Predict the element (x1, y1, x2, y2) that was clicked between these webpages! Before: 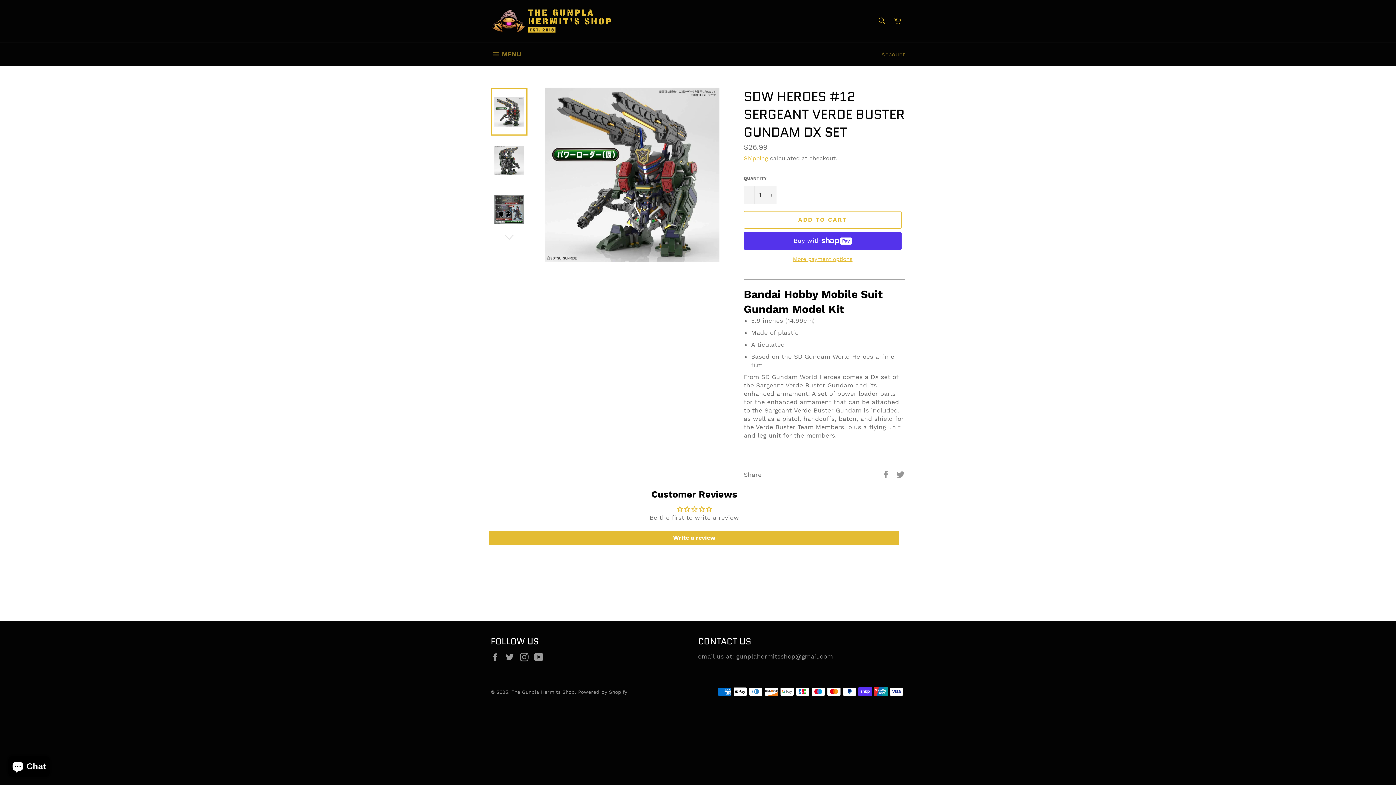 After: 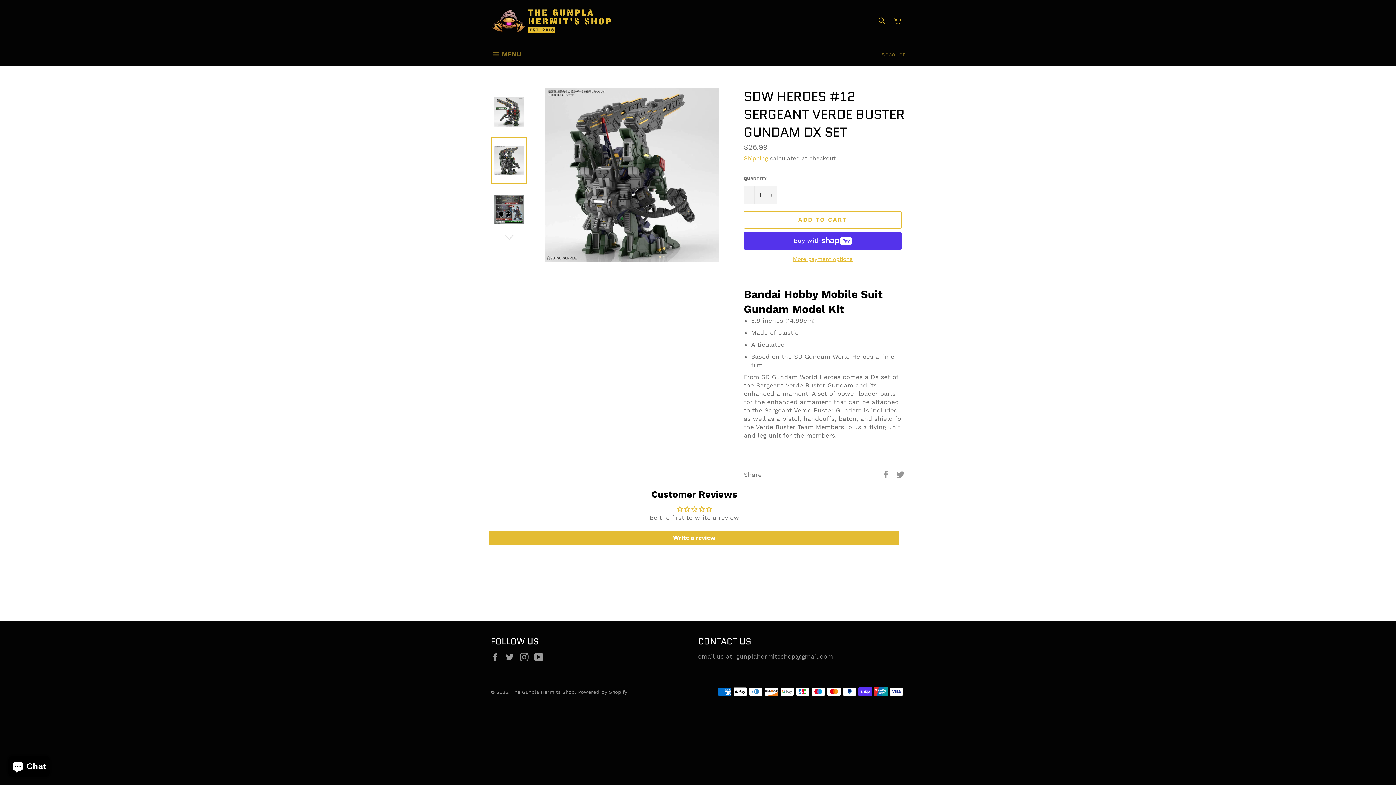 Action: bbox: (490, 137, 527, 184)